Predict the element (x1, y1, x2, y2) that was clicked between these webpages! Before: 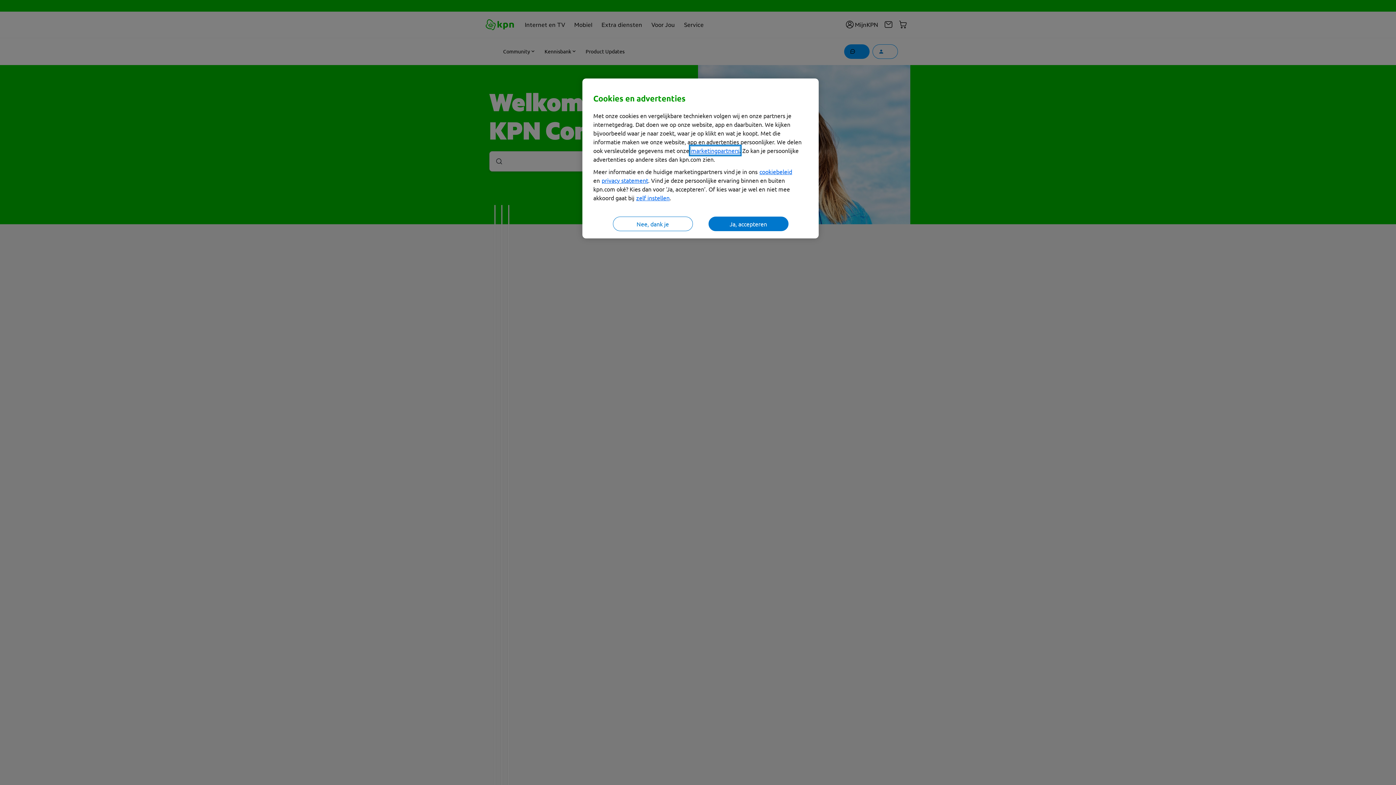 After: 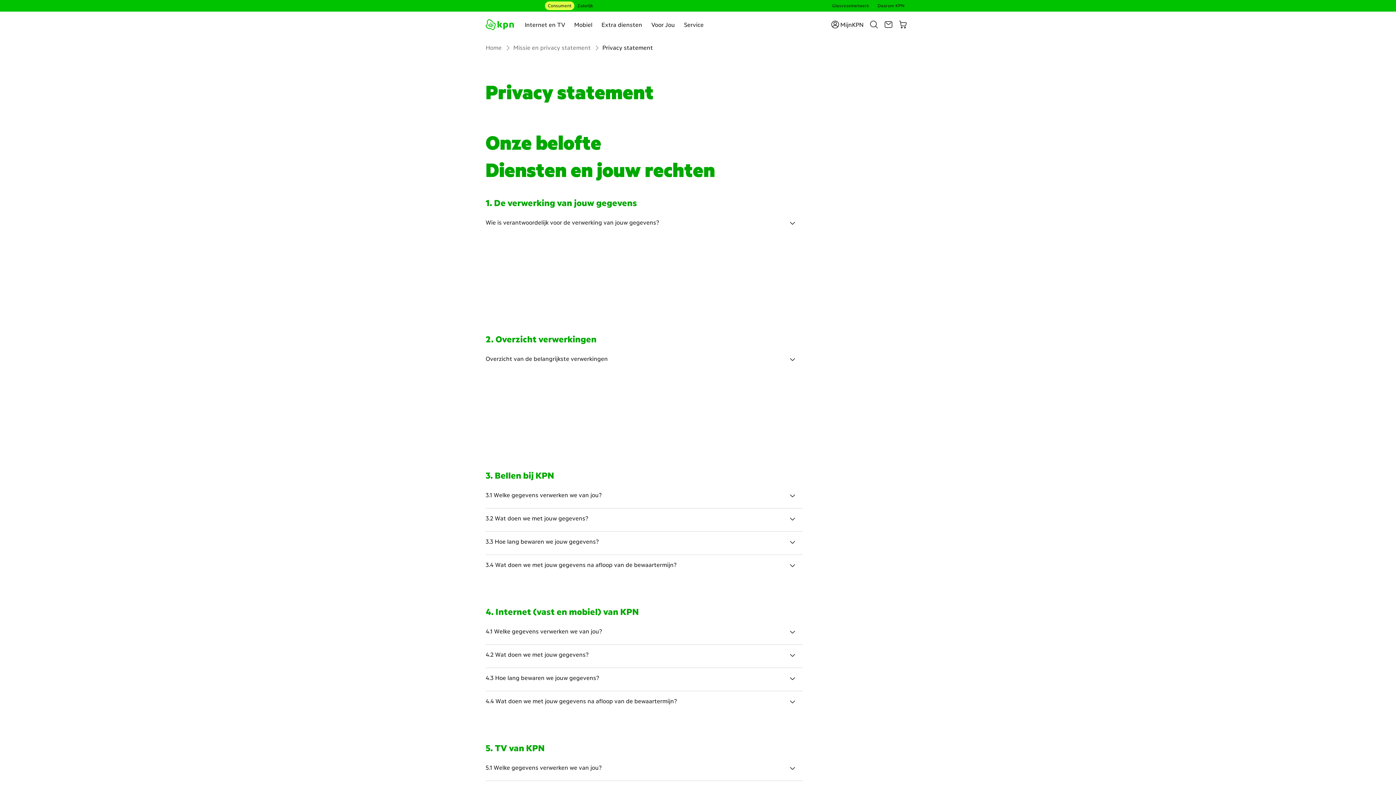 Action: label: privacy statement bbox: (601, 176, 648, 184)